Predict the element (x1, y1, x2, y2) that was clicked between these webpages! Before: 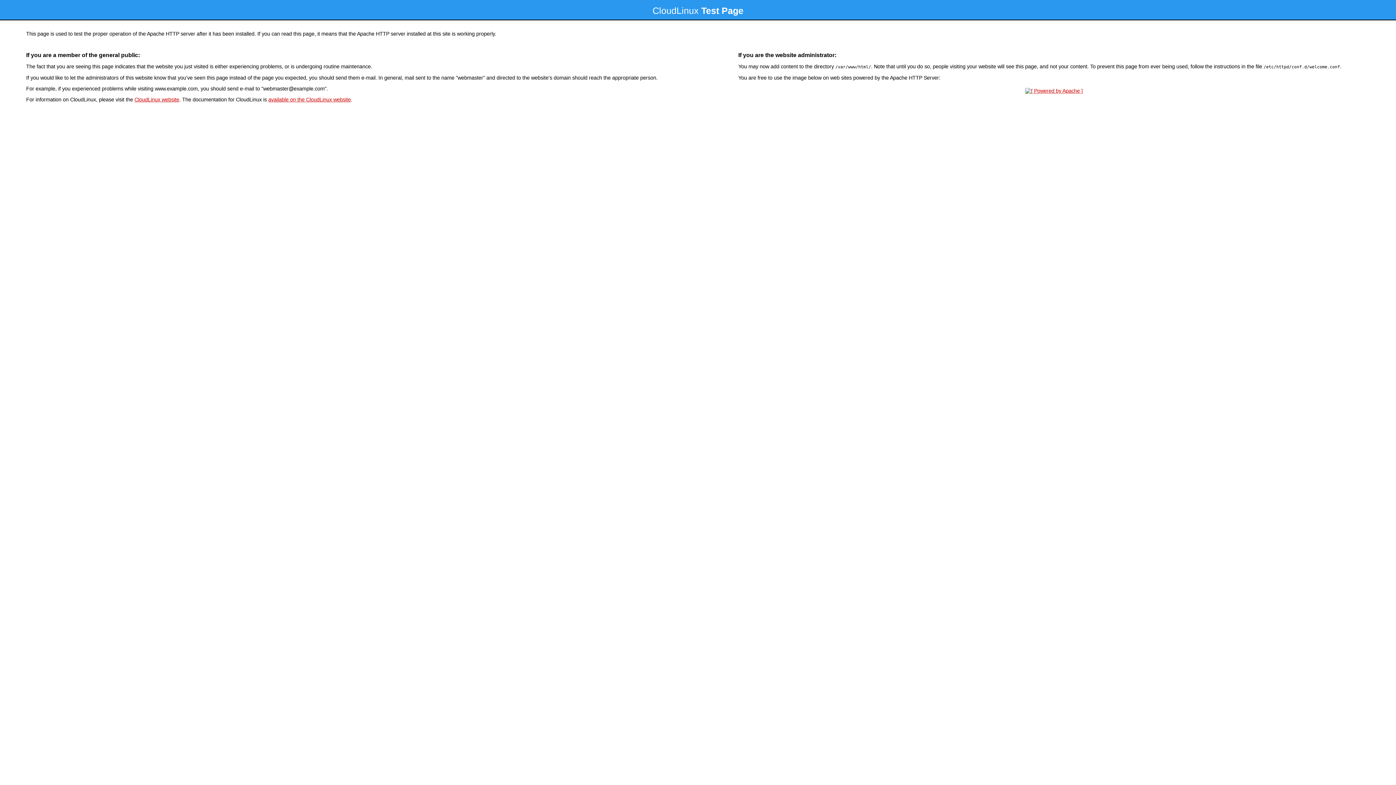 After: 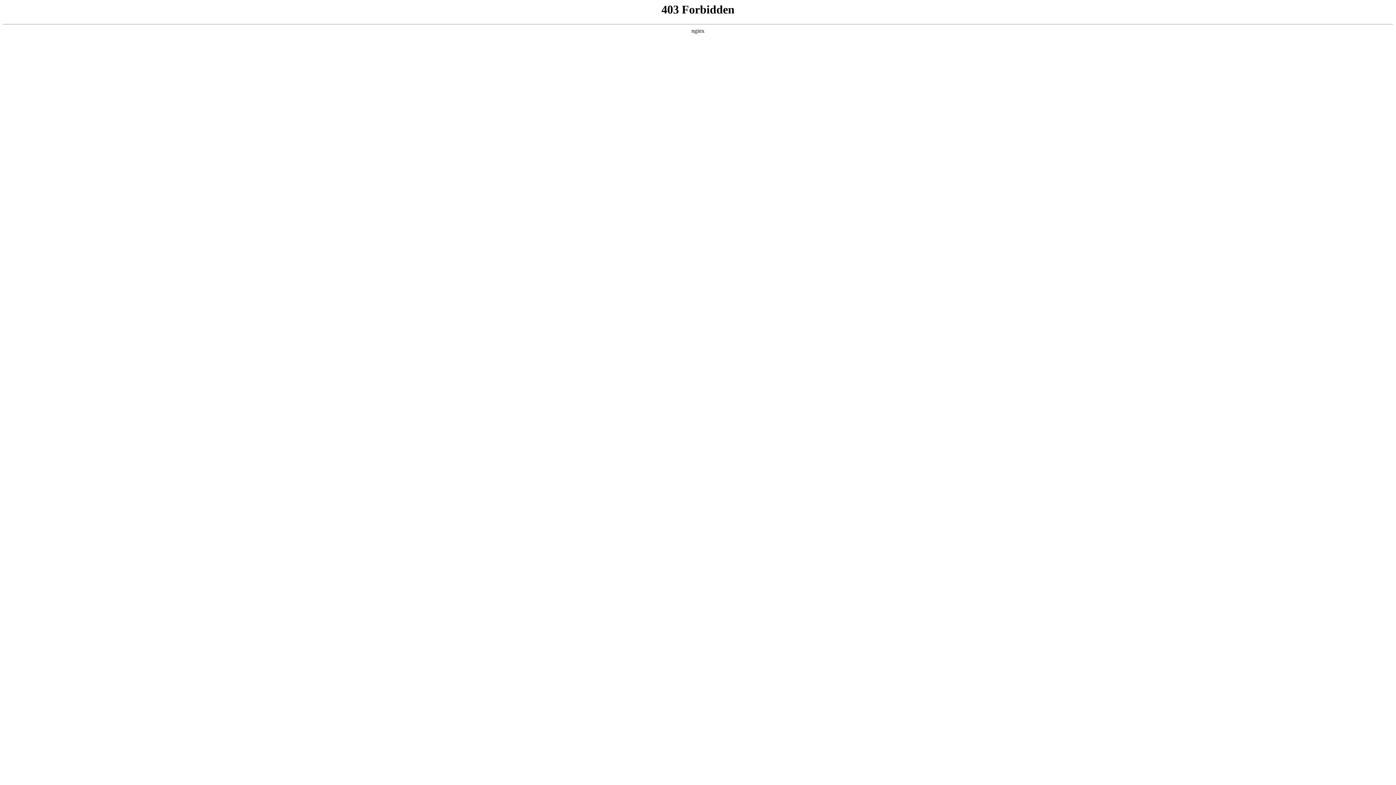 Action: bbox: (134, 96, 179, 102) label: CloudLinux website